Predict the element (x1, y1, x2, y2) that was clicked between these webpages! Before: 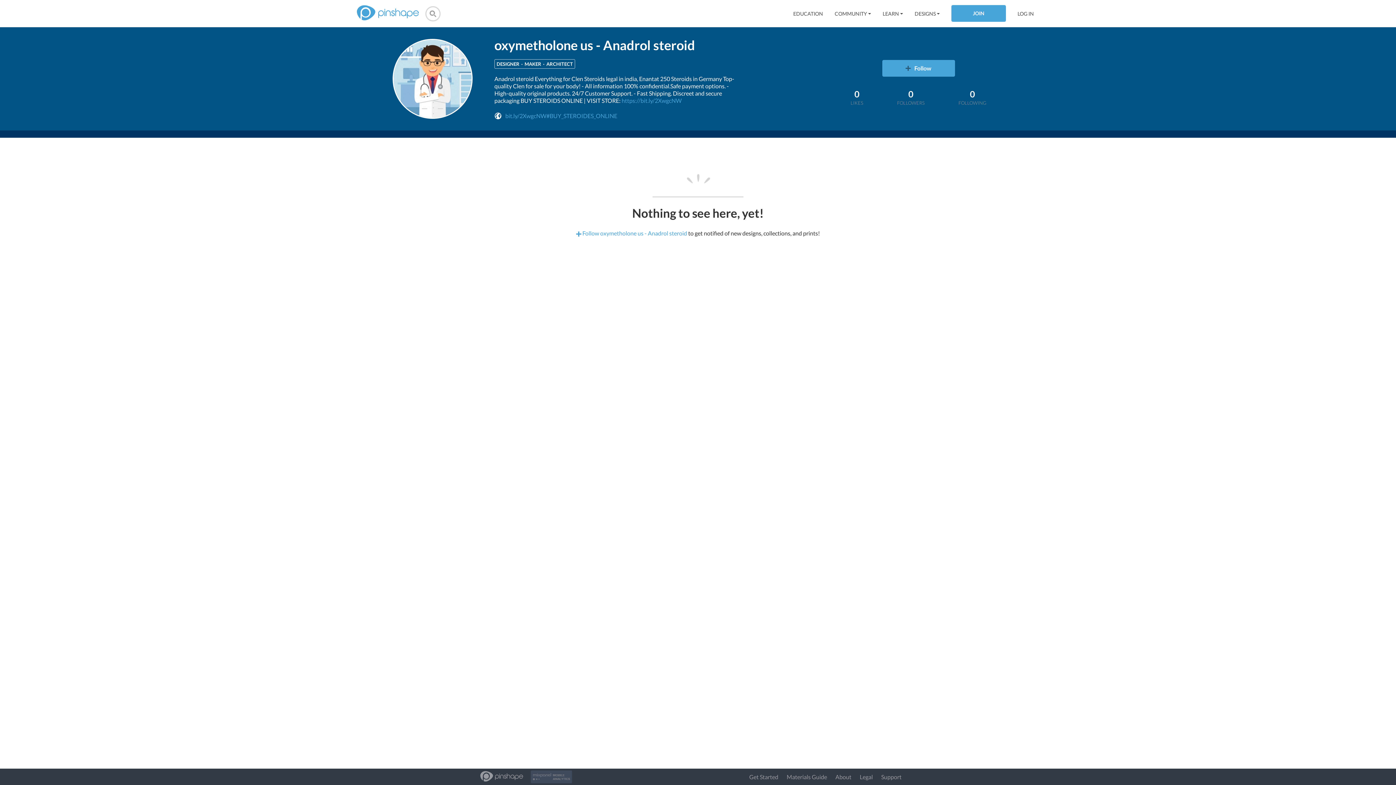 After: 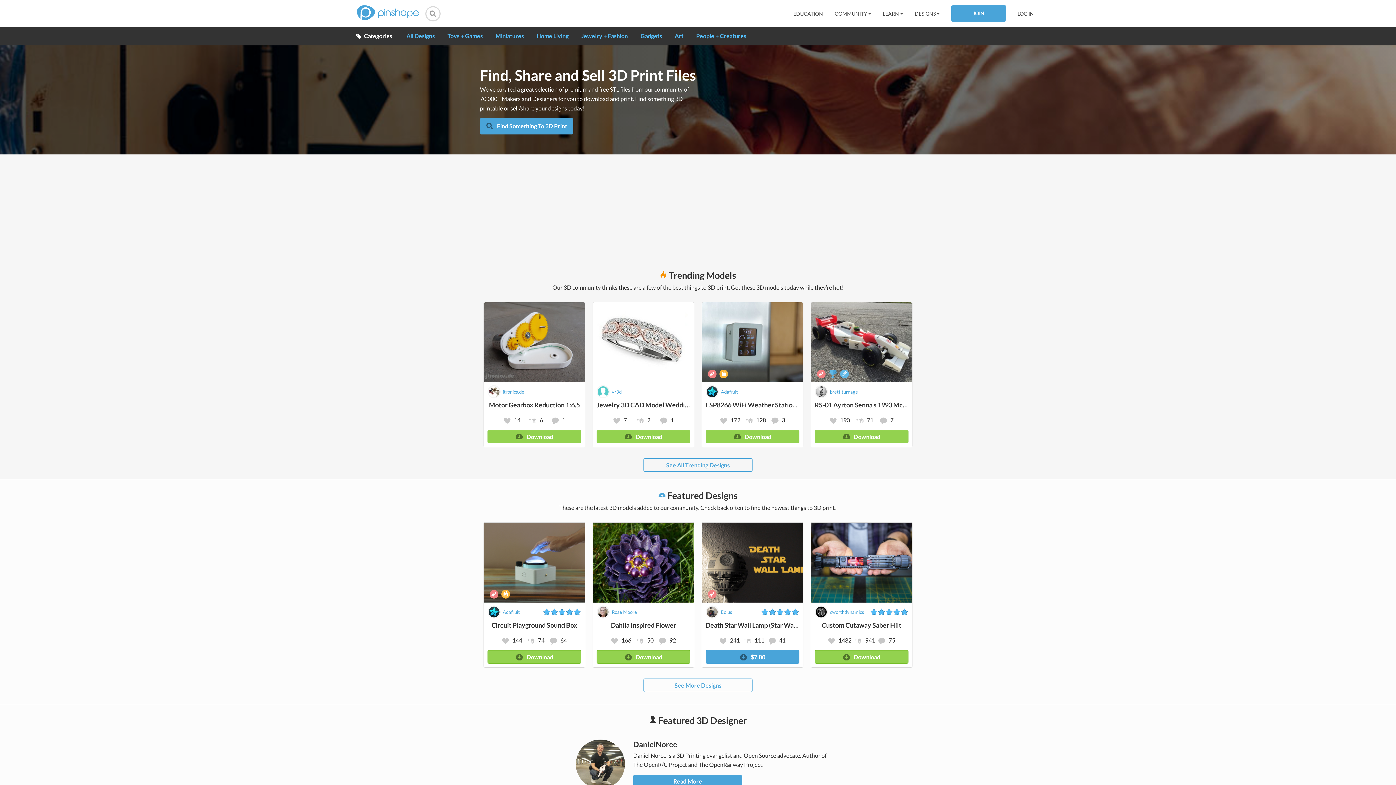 Action: bbox: (356, 0, 418, 27)